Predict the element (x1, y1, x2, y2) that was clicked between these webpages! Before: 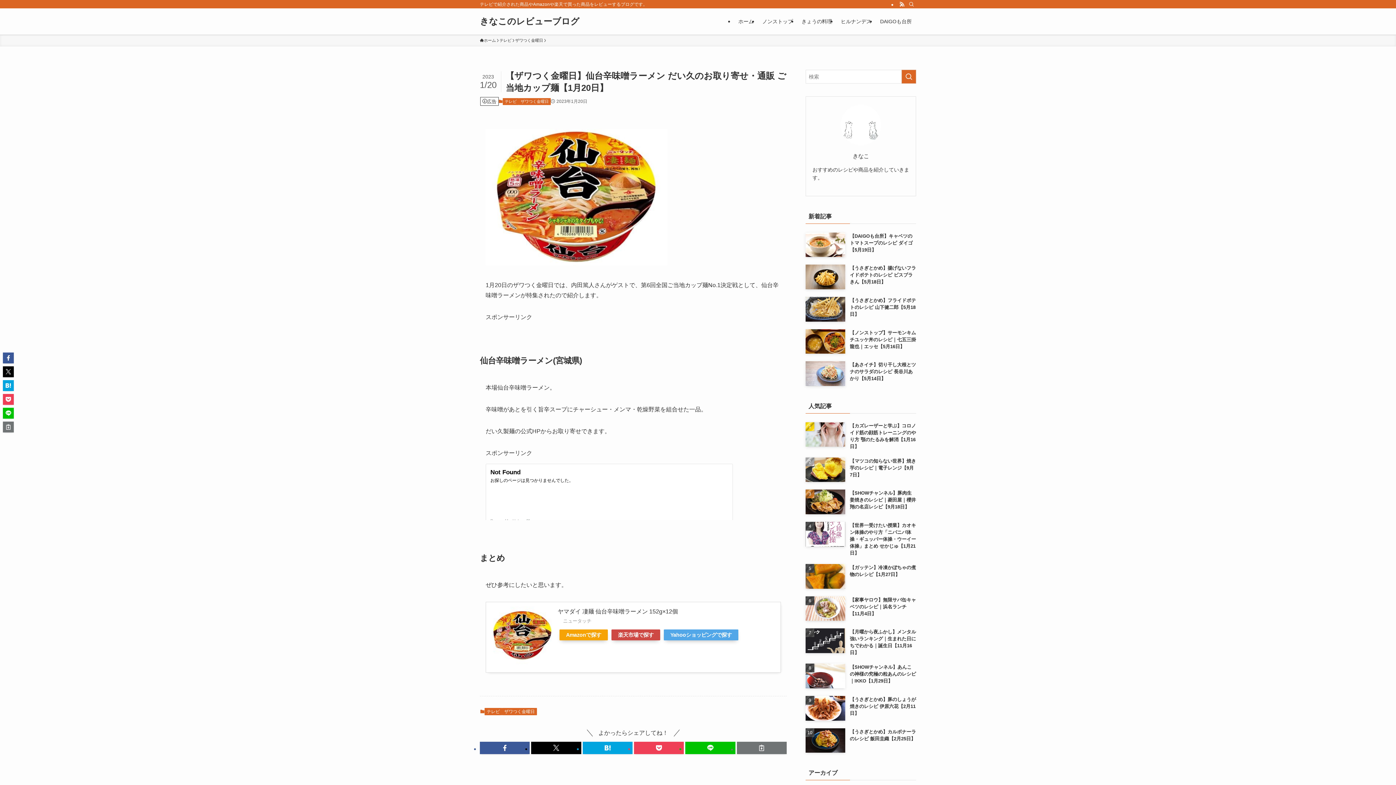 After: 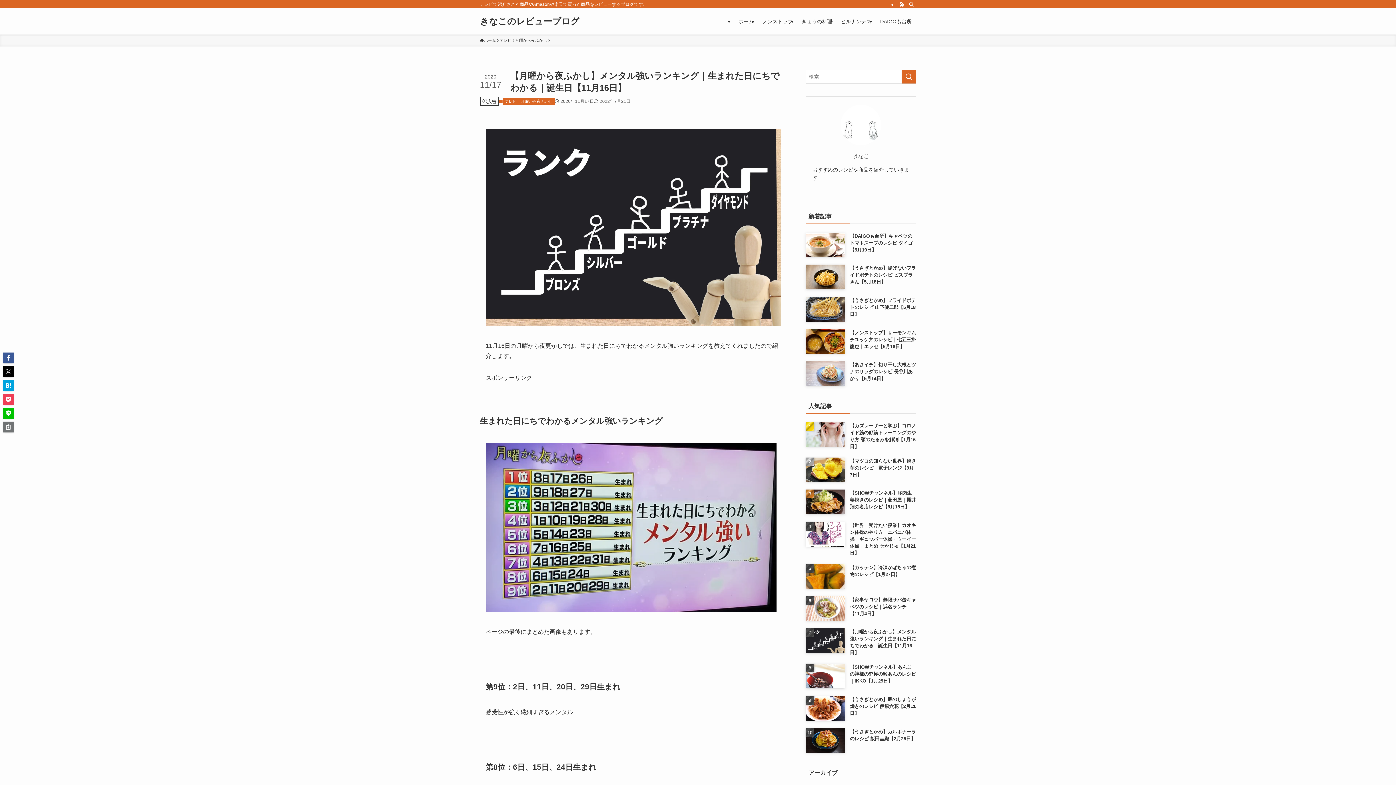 Action: label: 【月曜から夜ふかし】メンタル強いランキング｜生まれた日にちでわかる｜誕生日【11月16日】 bbox: (805, 628, 916, 656)